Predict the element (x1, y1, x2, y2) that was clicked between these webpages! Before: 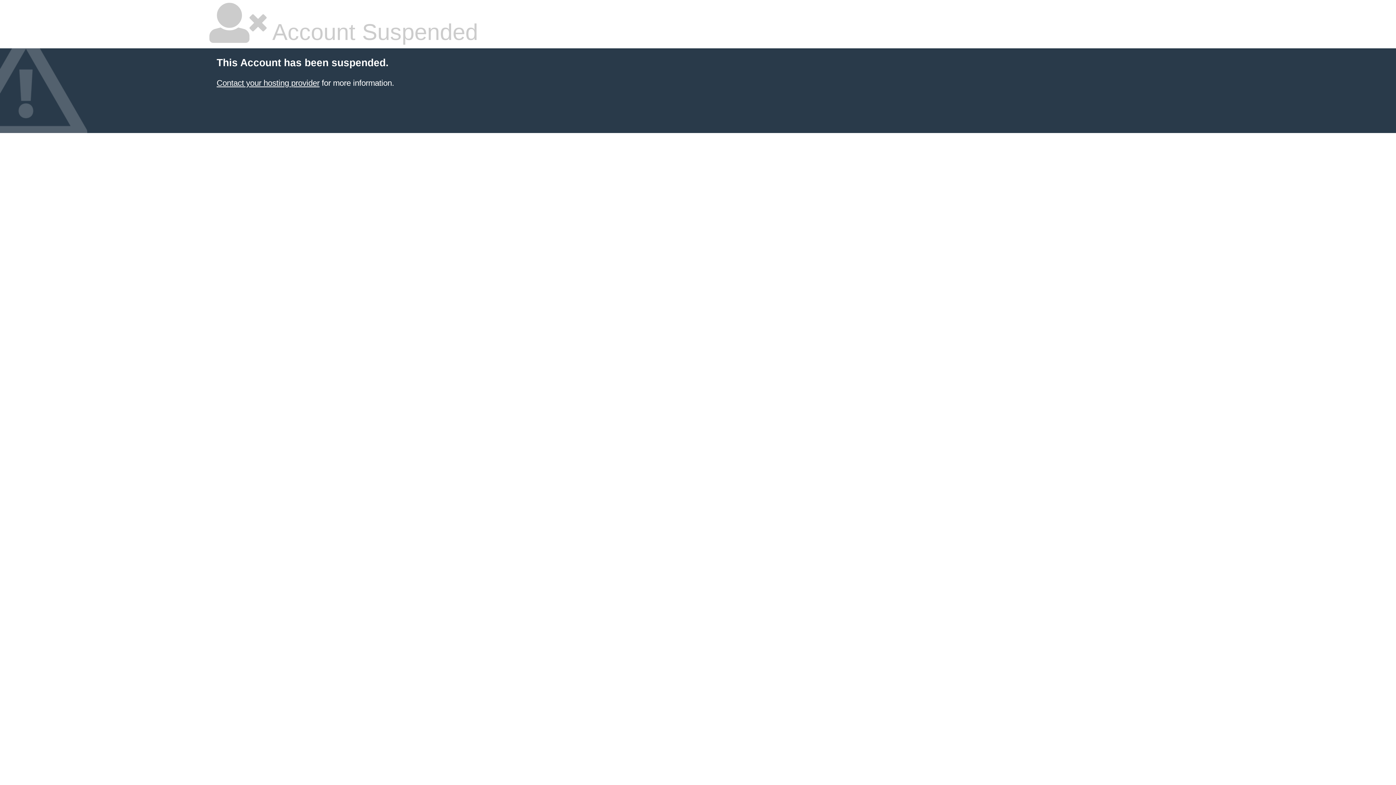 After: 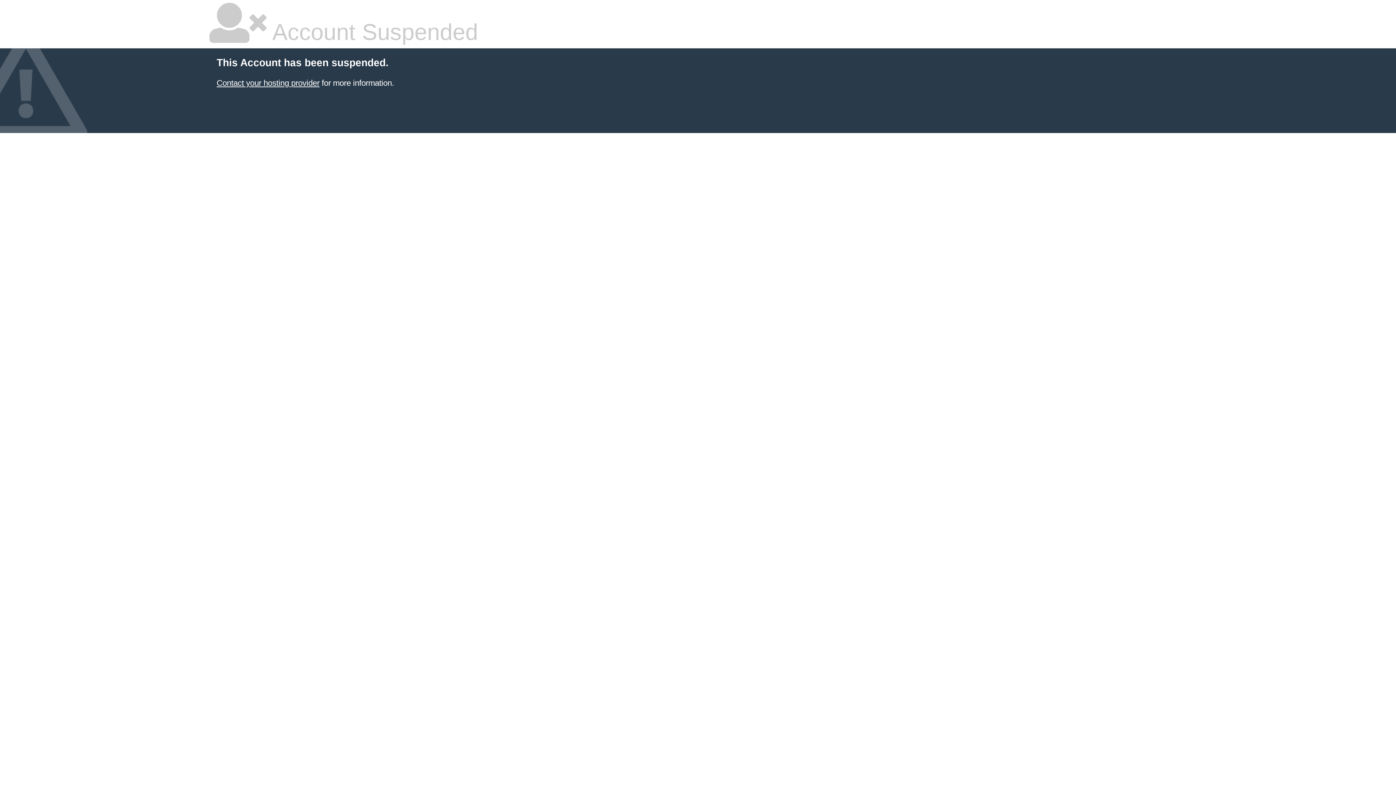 Action: bbox: (216, 78, 319, 87) label: Contact your hosting provider